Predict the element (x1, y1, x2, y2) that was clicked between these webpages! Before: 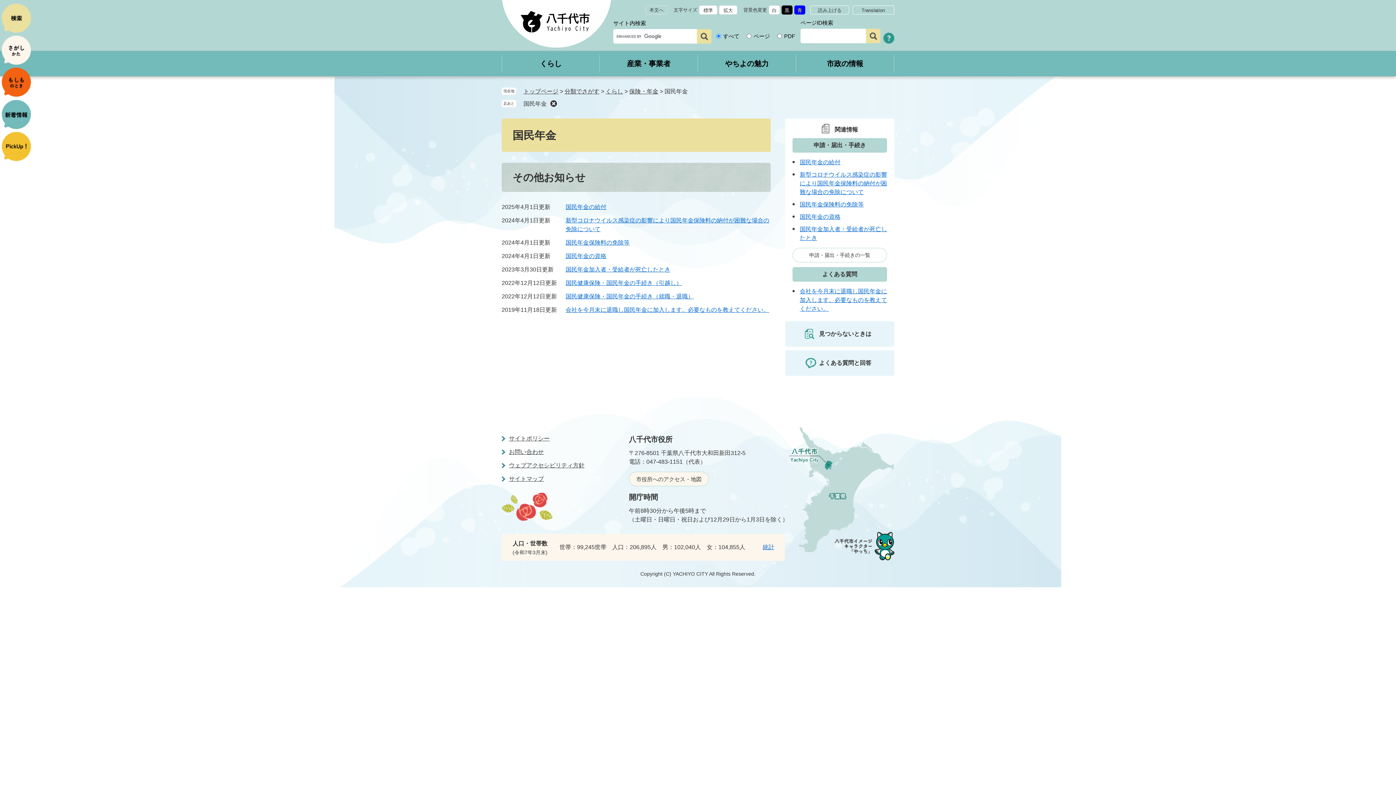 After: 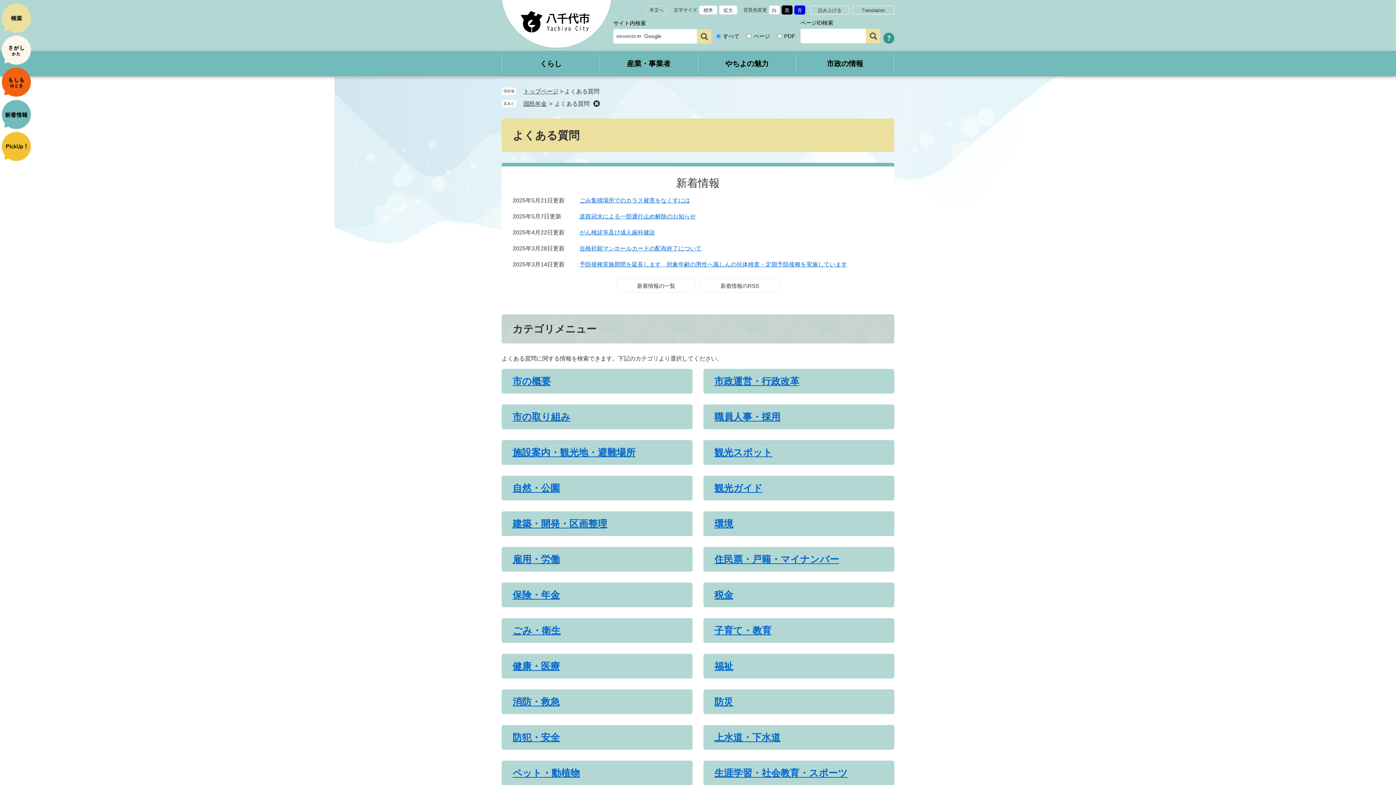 Action: bbox: (785, 350, 894, 376) label: よくある質問と回答